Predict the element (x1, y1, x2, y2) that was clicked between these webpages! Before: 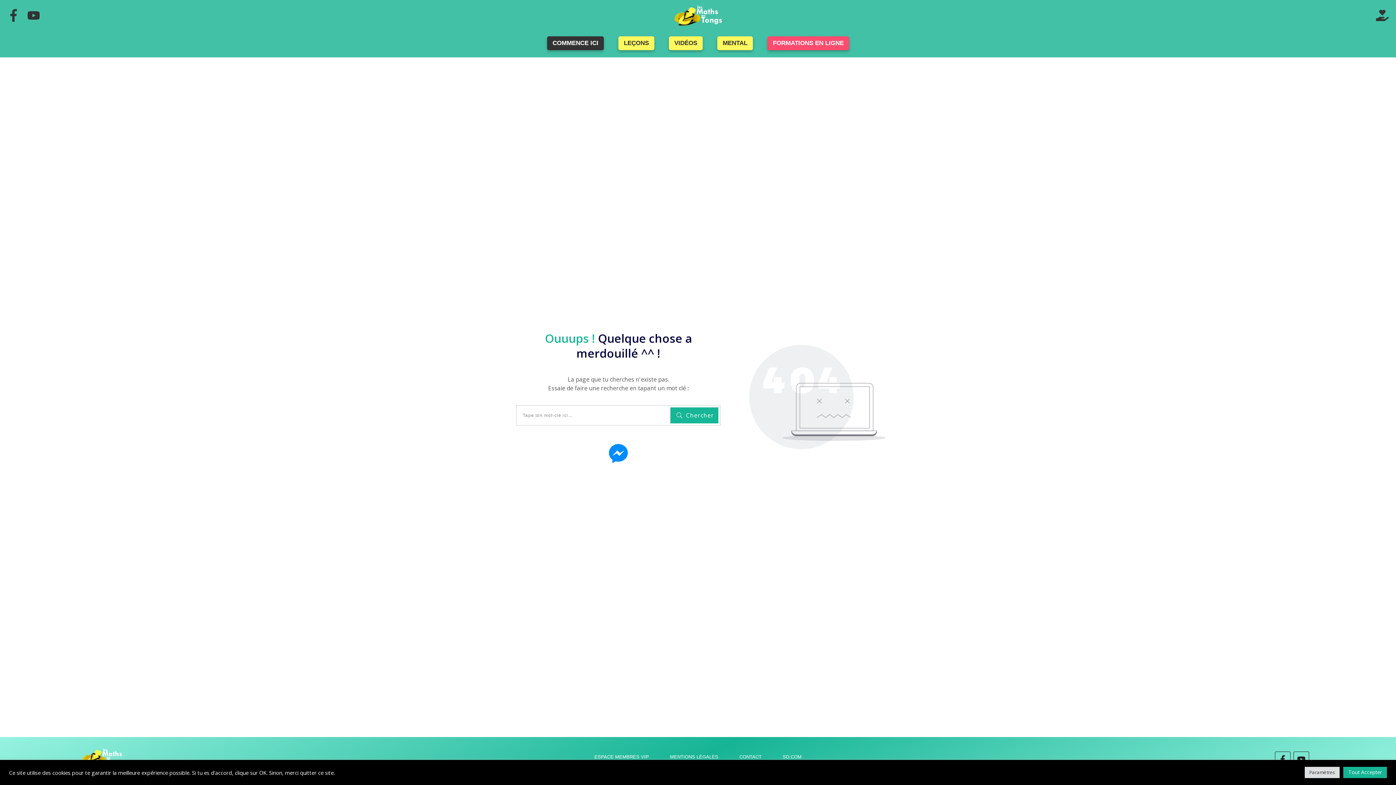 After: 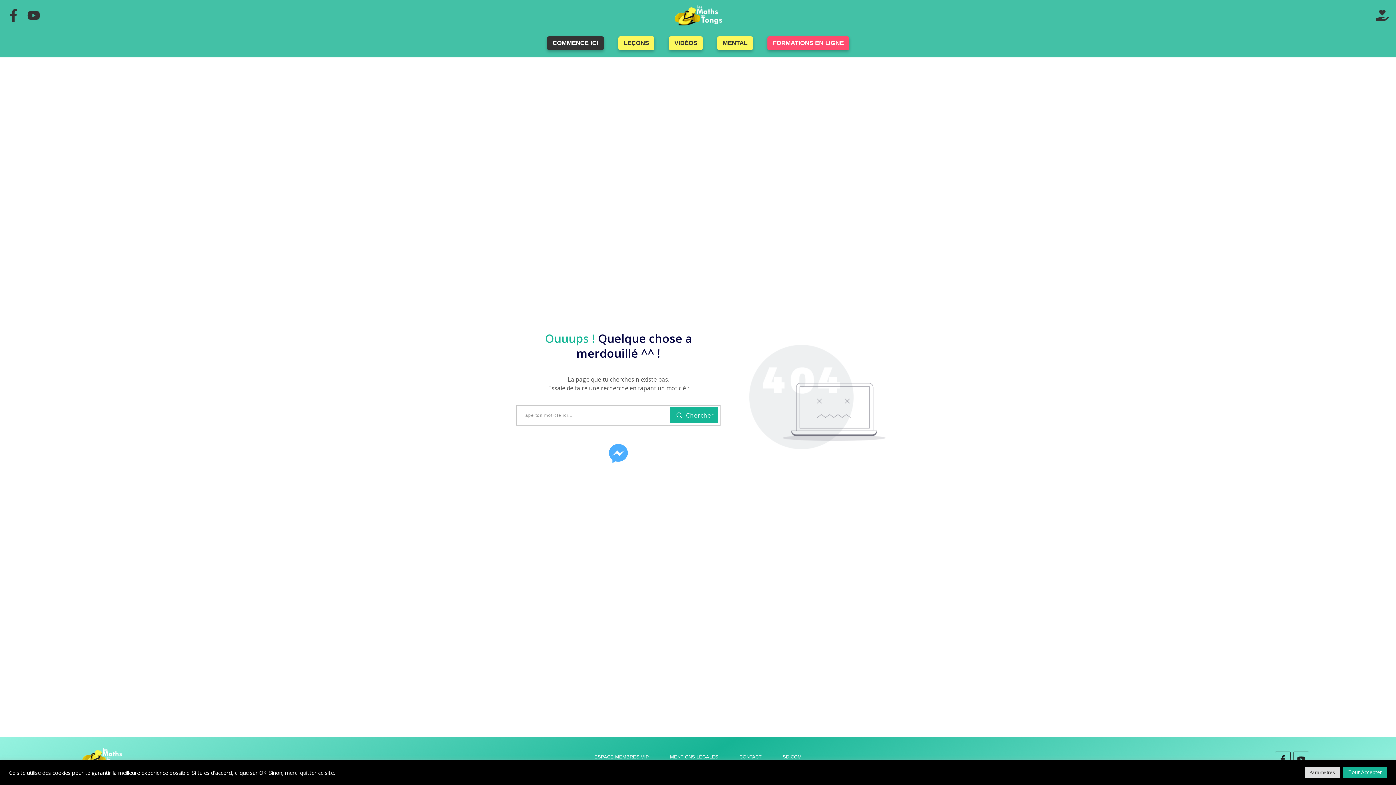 Action: bbox: (607, 442, 629, 464)